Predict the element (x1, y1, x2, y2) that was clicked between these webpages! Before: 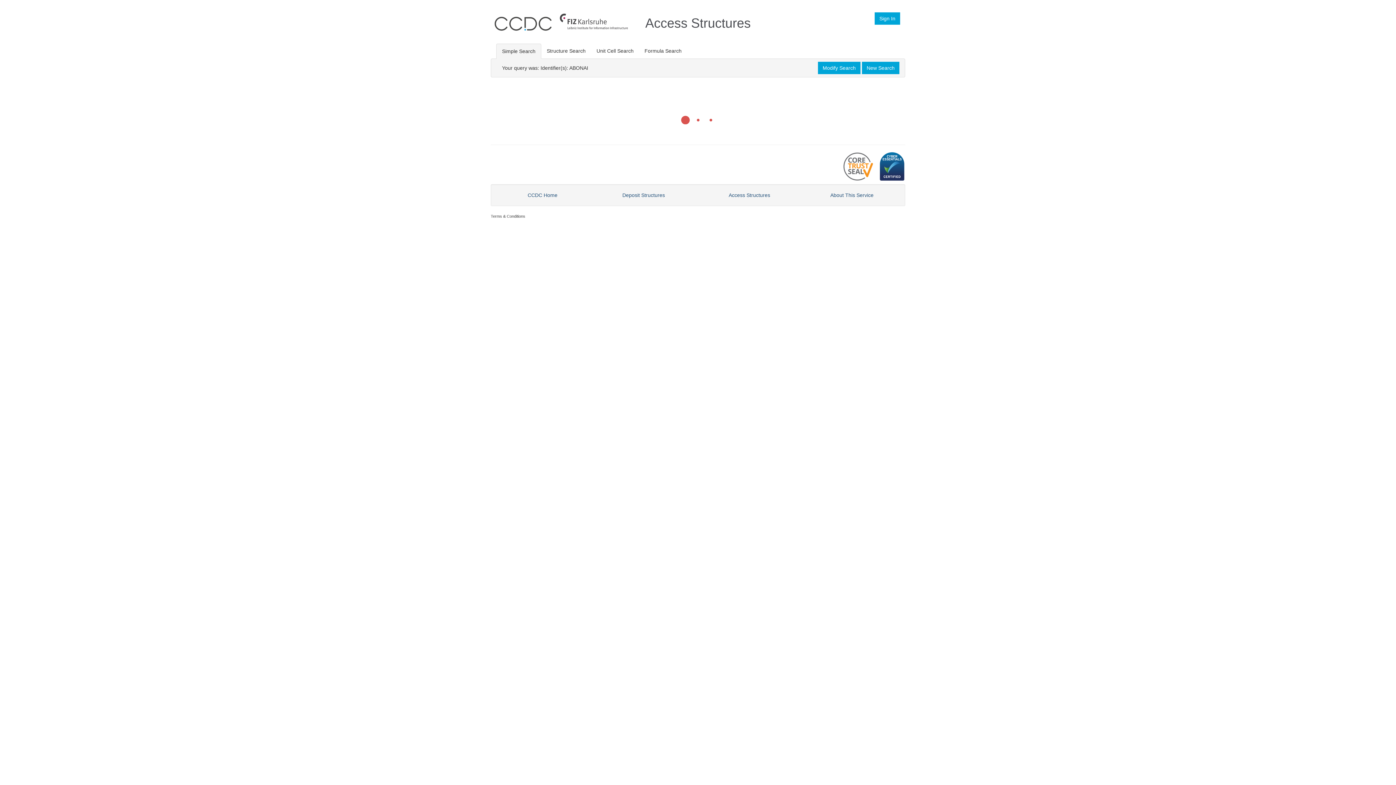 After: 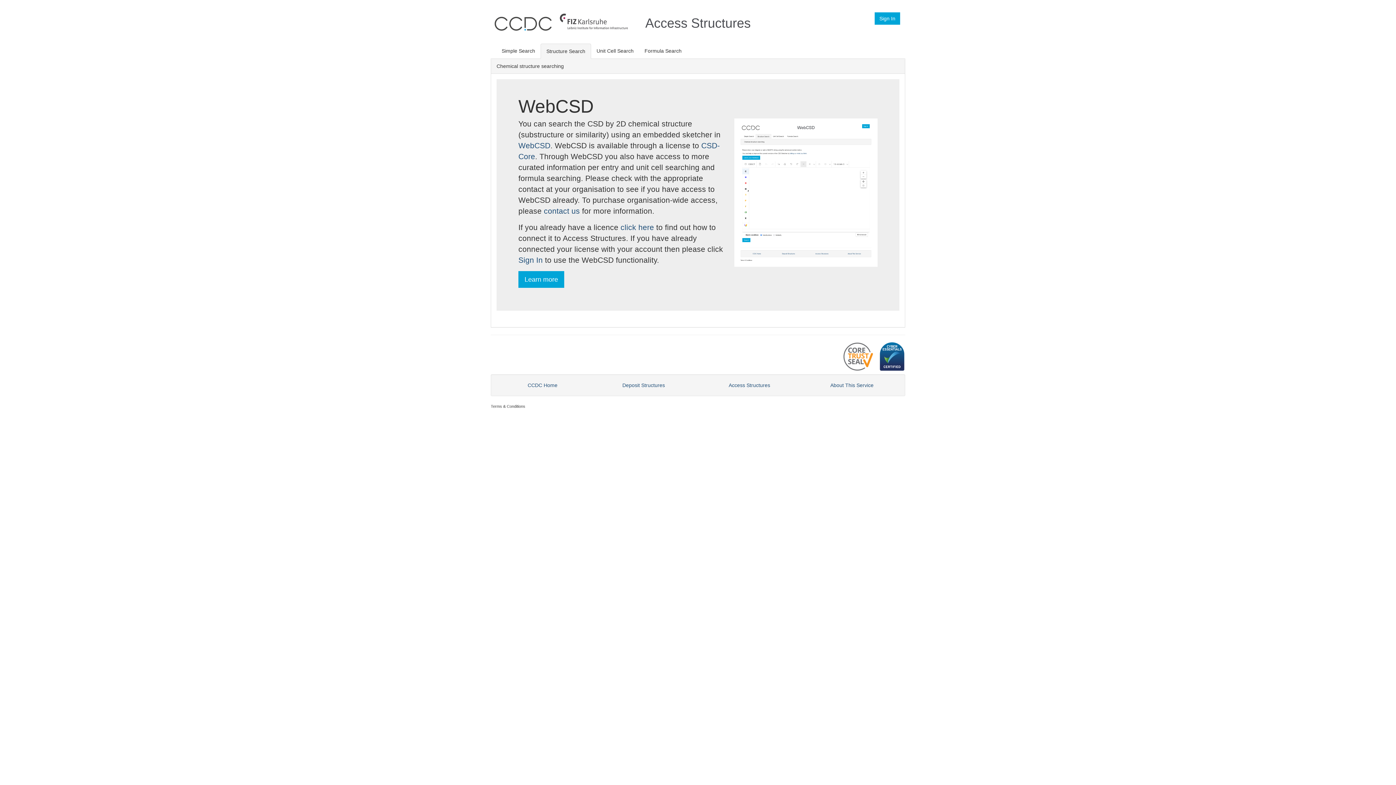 Action: label: Structure Search bbox: (541, 43, 591, 58)